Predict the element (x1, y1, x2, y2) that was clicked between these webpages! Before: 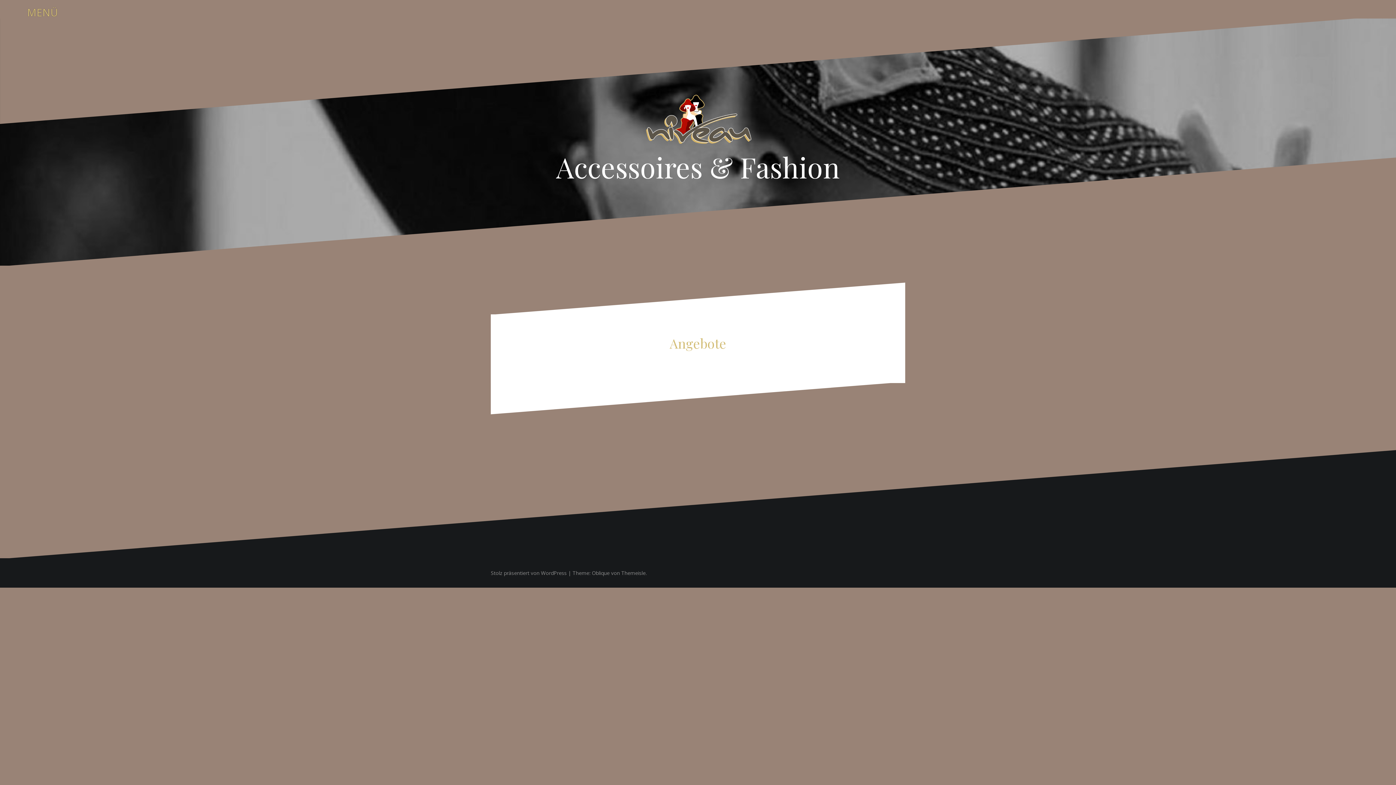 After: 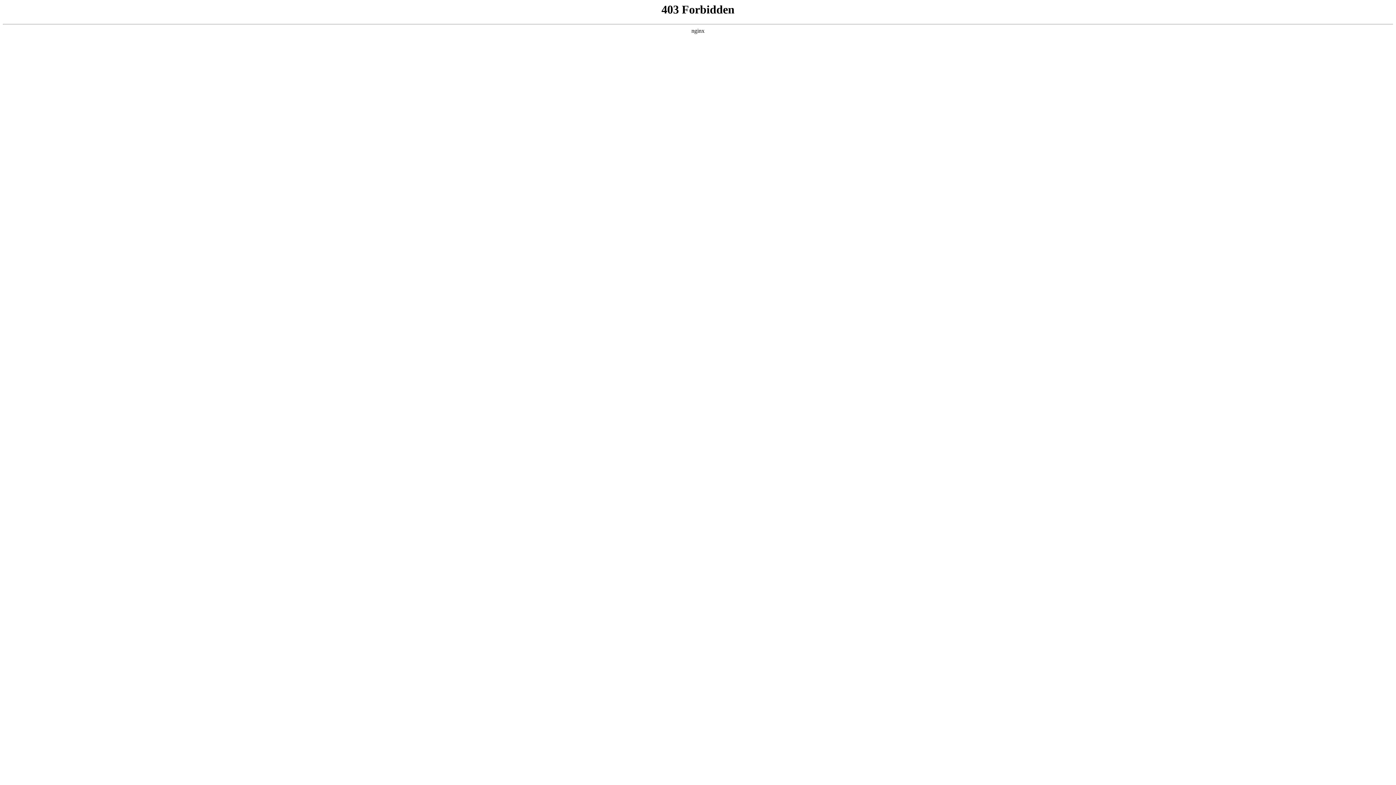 Action: label: Stolz präsentiert von WordPress bbox: (490, 569, 566, 576)